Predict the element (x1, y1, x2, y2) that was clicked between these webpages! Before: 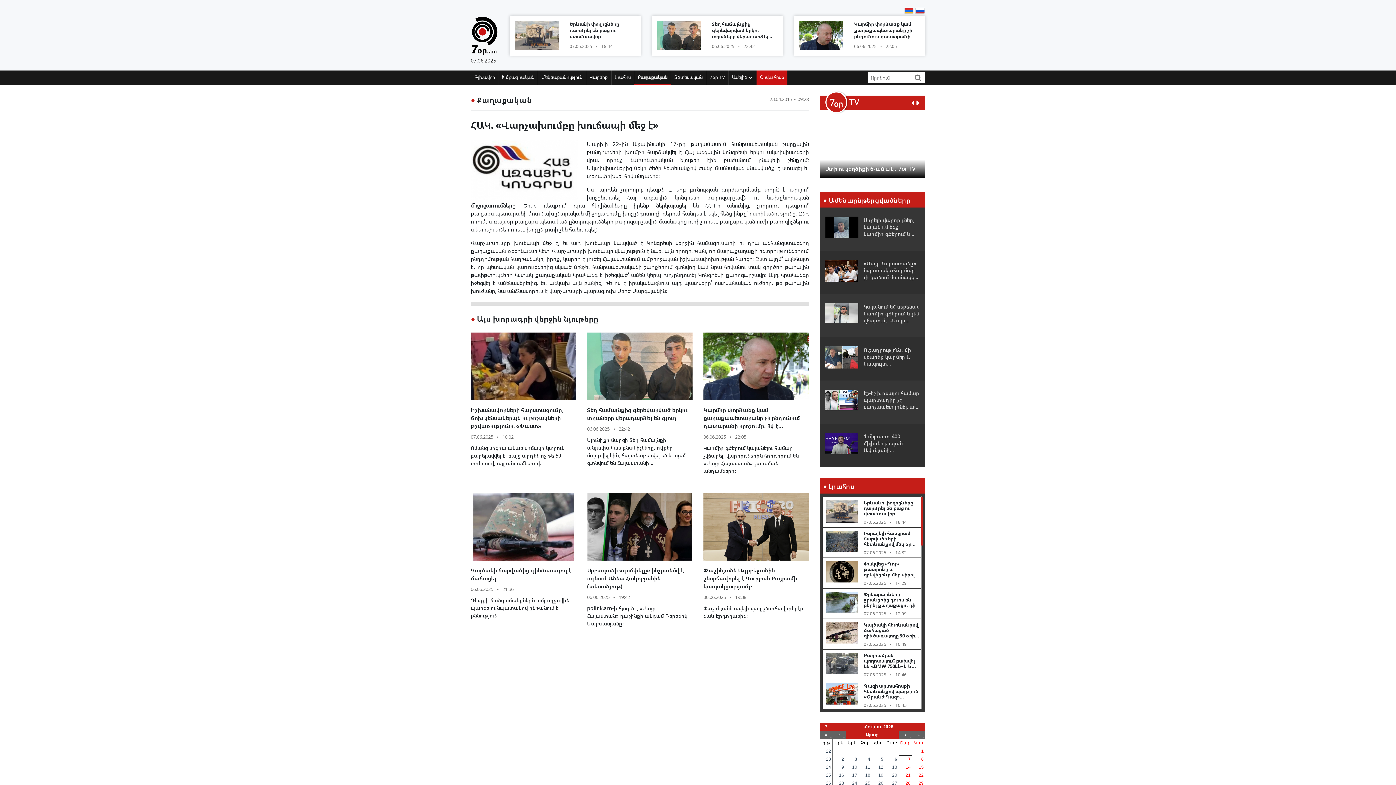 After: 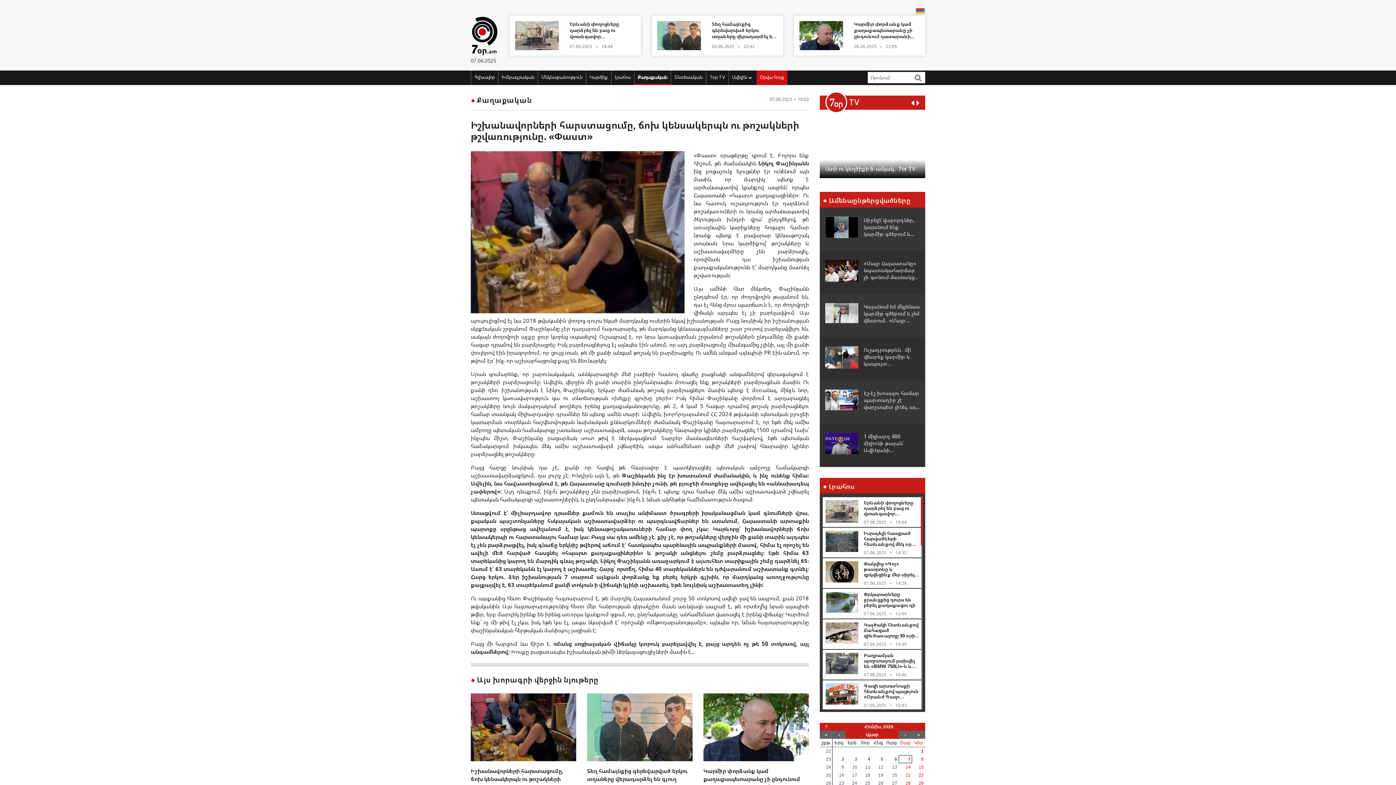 Action: bbox: (470, 332, 576, 467) label: Իշխանավորների հարստացումը, ճոխ կենսակերպն ու թոշակների թշվառությունը. «Փաստ»

07.06.2025
●
10:02

Ոմանց սոցիալական վիճակը կտրուկ բարելավվել է, բայց արդեն ոչ թե 50 տոկոսով, այլ անգամներով։